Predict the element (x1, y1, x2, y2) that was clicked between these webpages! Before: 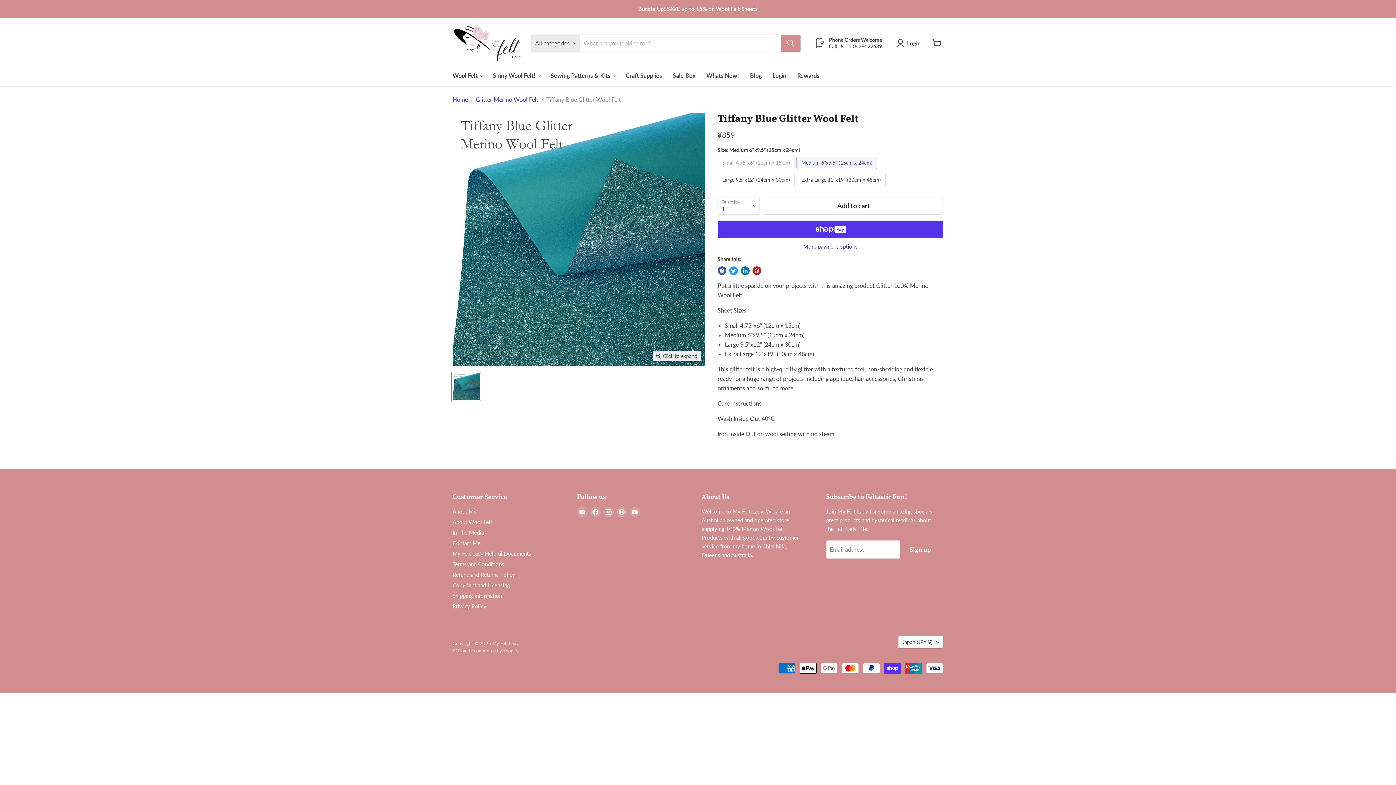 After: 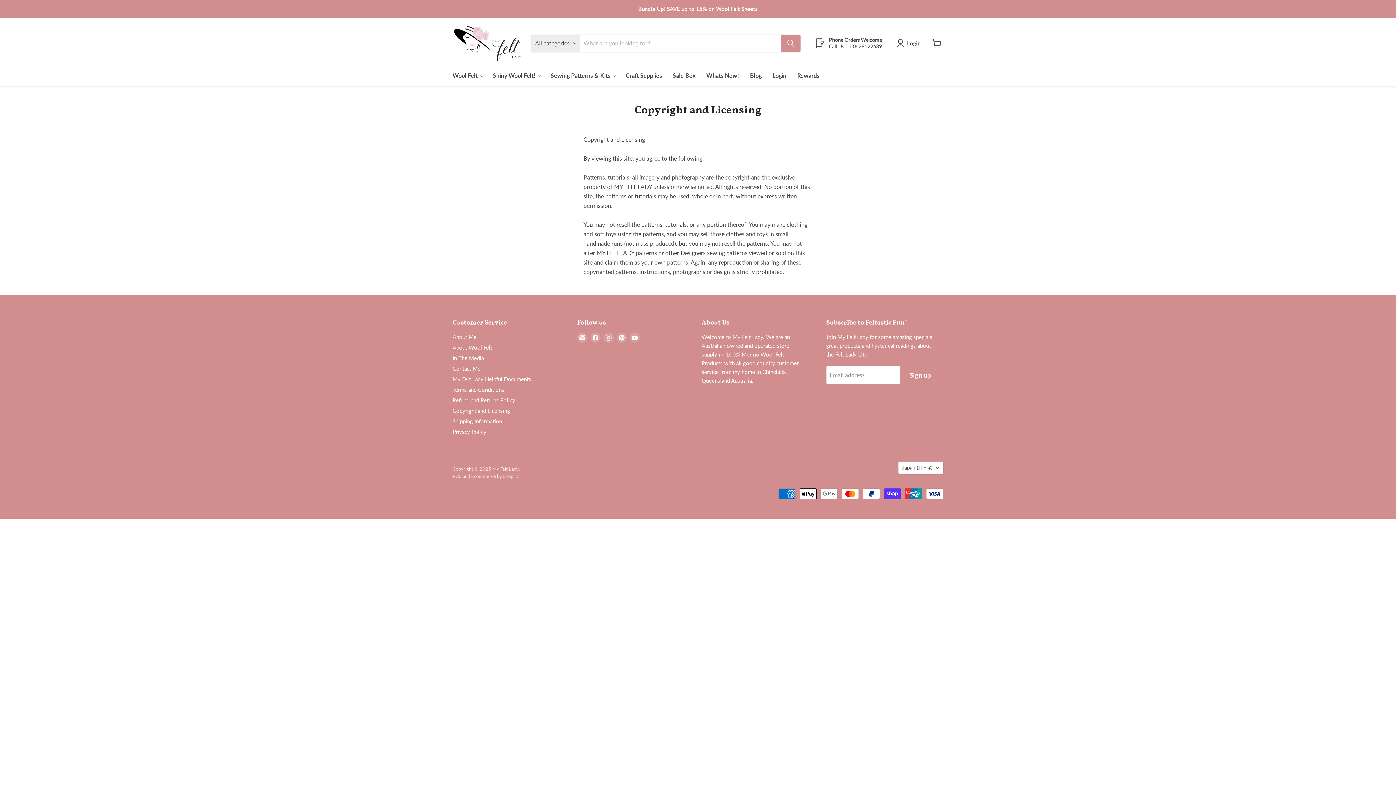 Action: label: Copyright and Licensing bbox: (452, 582, 510, 588)